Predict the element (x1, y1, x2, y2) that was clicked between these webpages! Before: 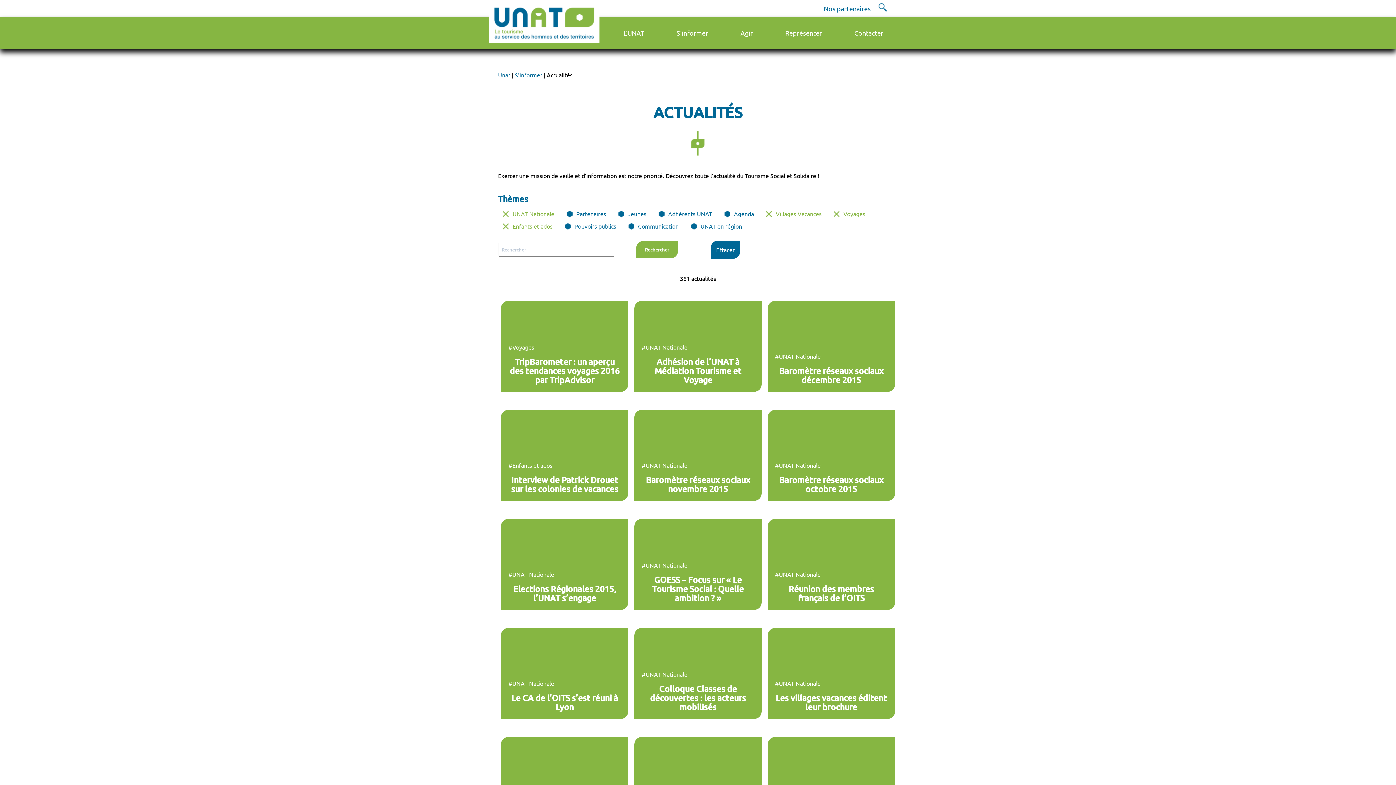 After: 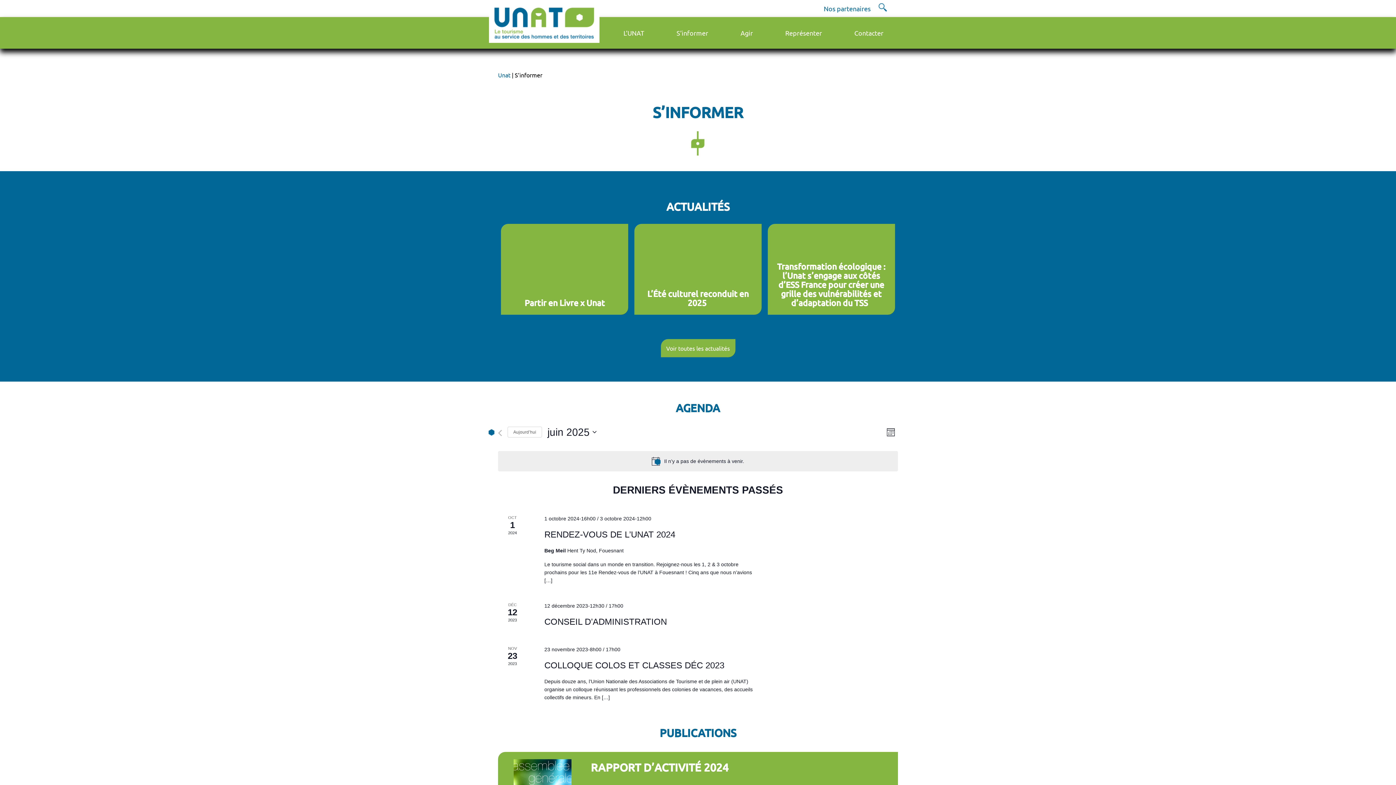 Action: label: S’informer bbox: (514, 71, 542, 78)